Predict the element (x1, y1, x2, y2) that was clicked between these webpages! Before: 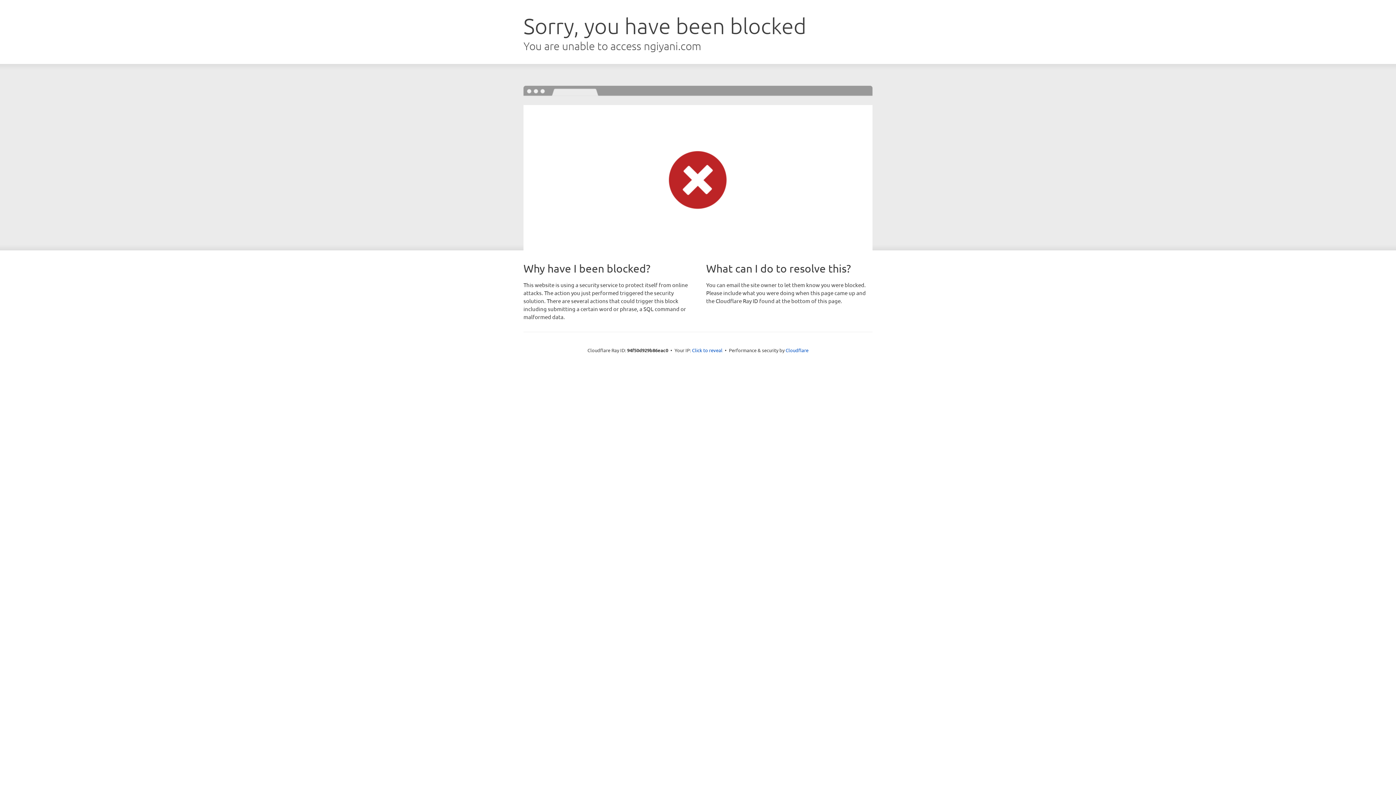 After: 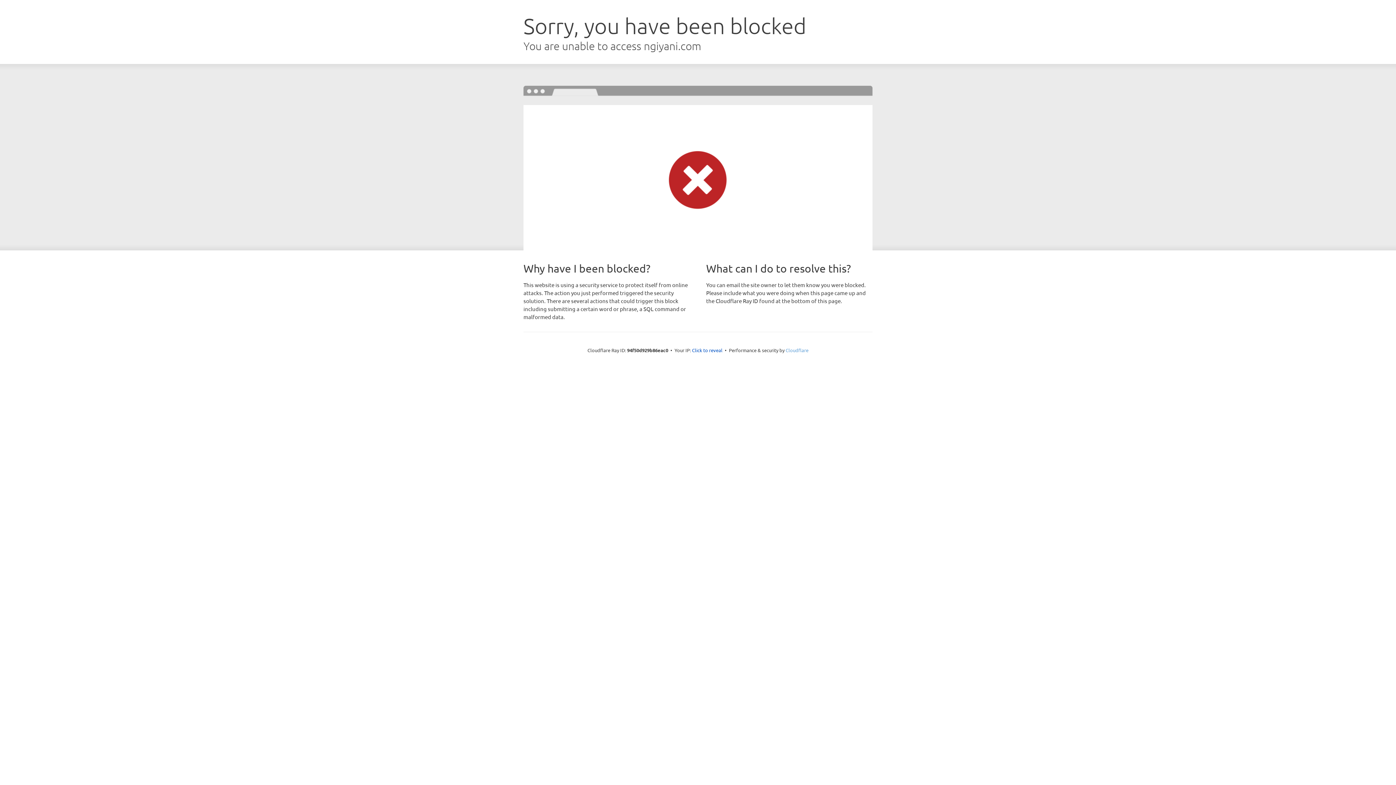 Action: bbox: (785, 347, 808, 353) label: Cloudflare